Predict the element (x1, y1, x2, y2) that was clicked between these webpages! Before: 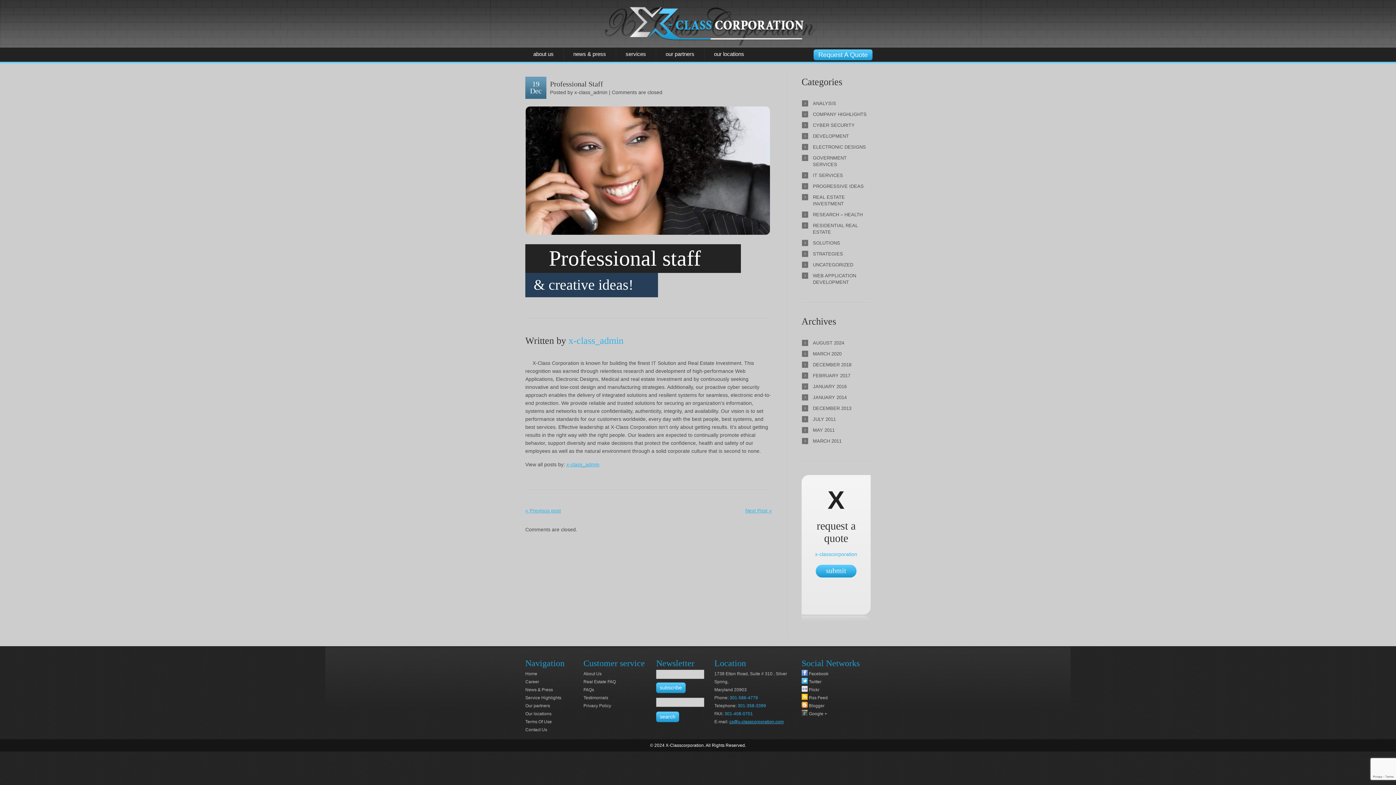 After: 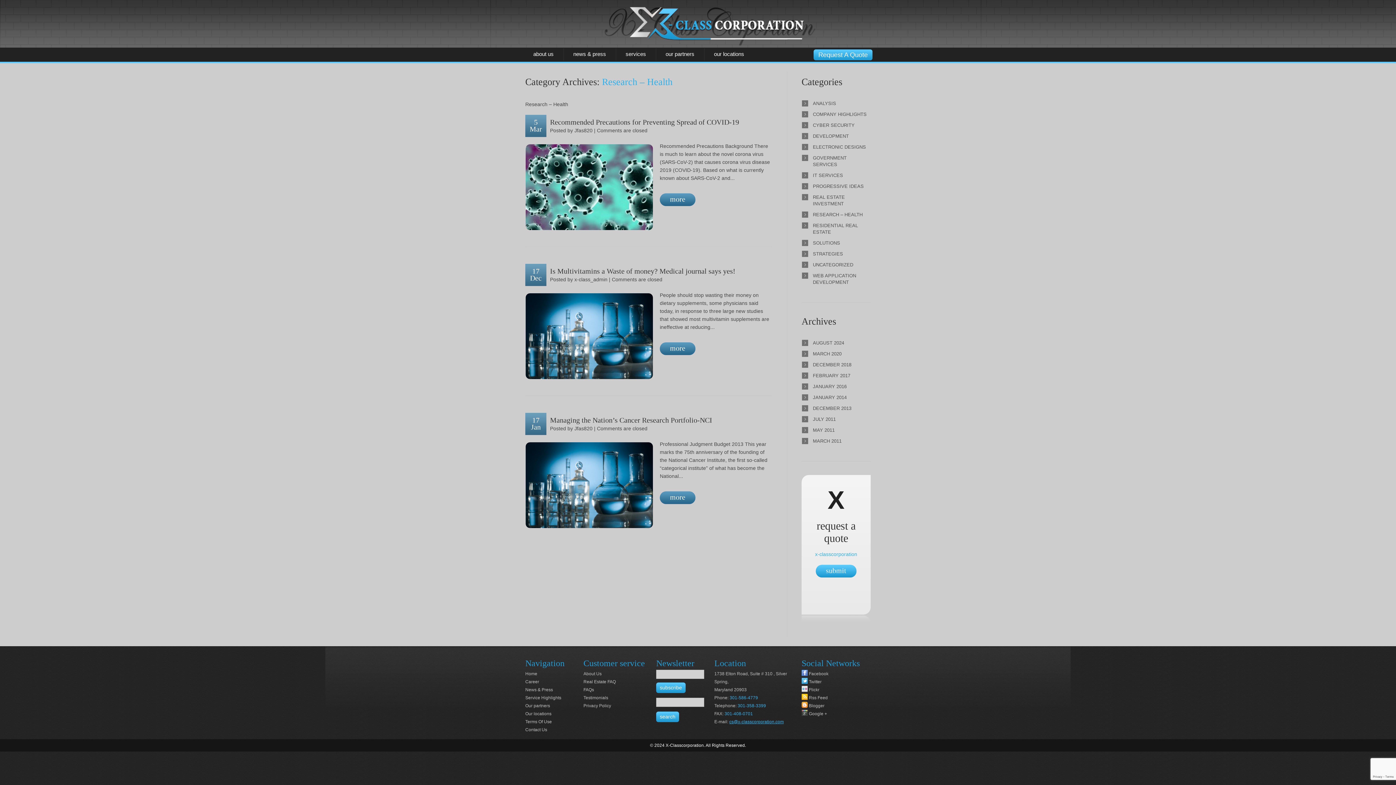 Action: bbox: (801, 211, 862, 218) label: RESEARCH – HEALTH